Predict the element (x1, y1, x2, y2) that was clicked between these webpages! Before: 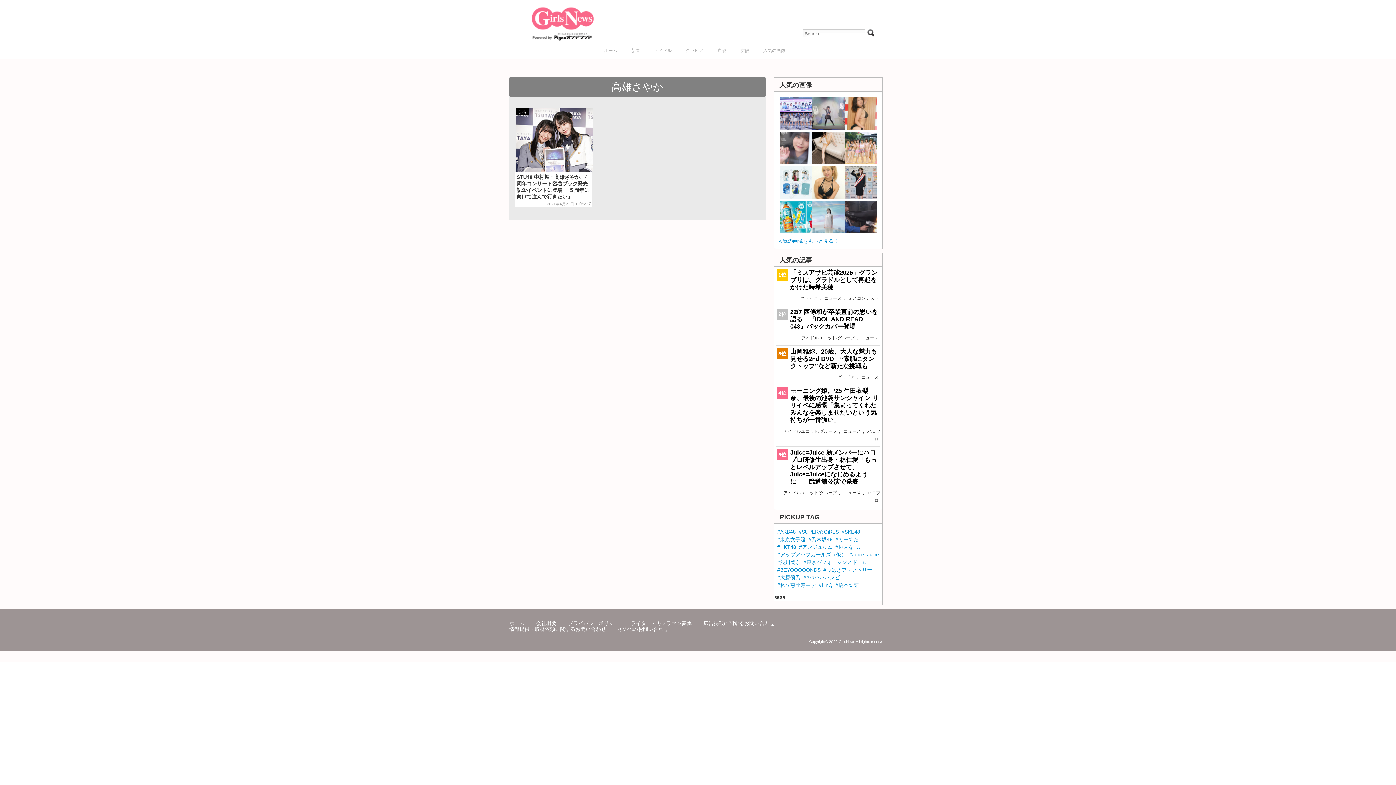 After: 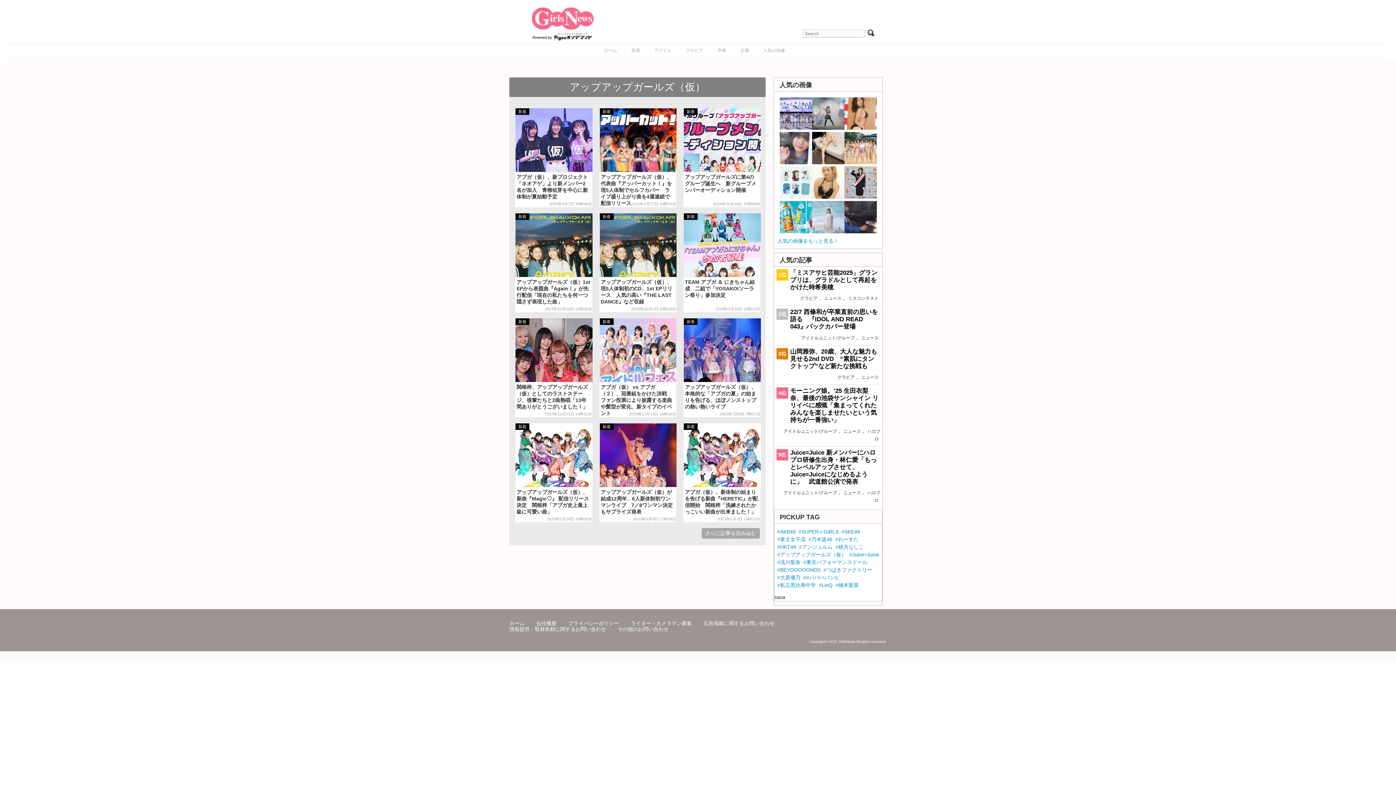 Action: label: #アップアップガールズ（仮） bbox: (777, 551, 846, 557)